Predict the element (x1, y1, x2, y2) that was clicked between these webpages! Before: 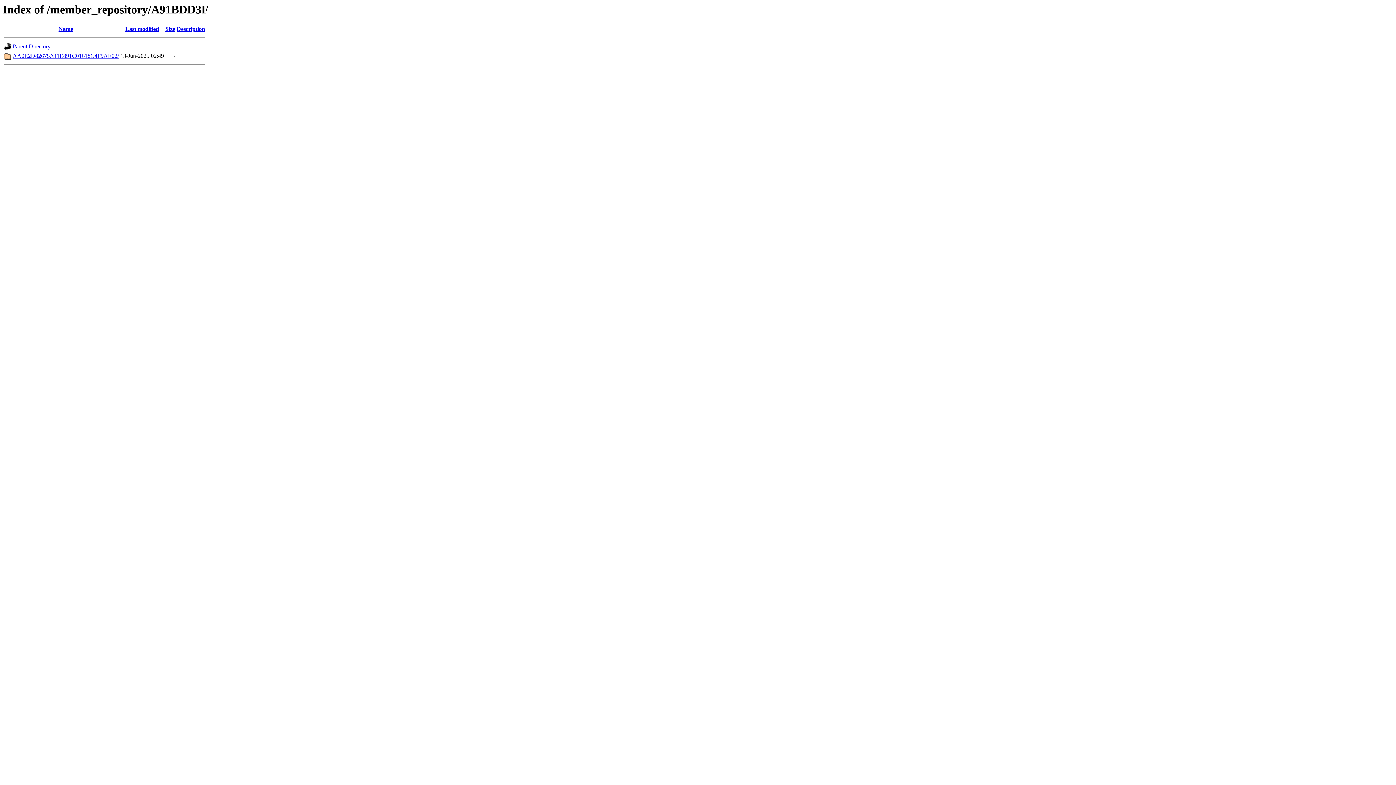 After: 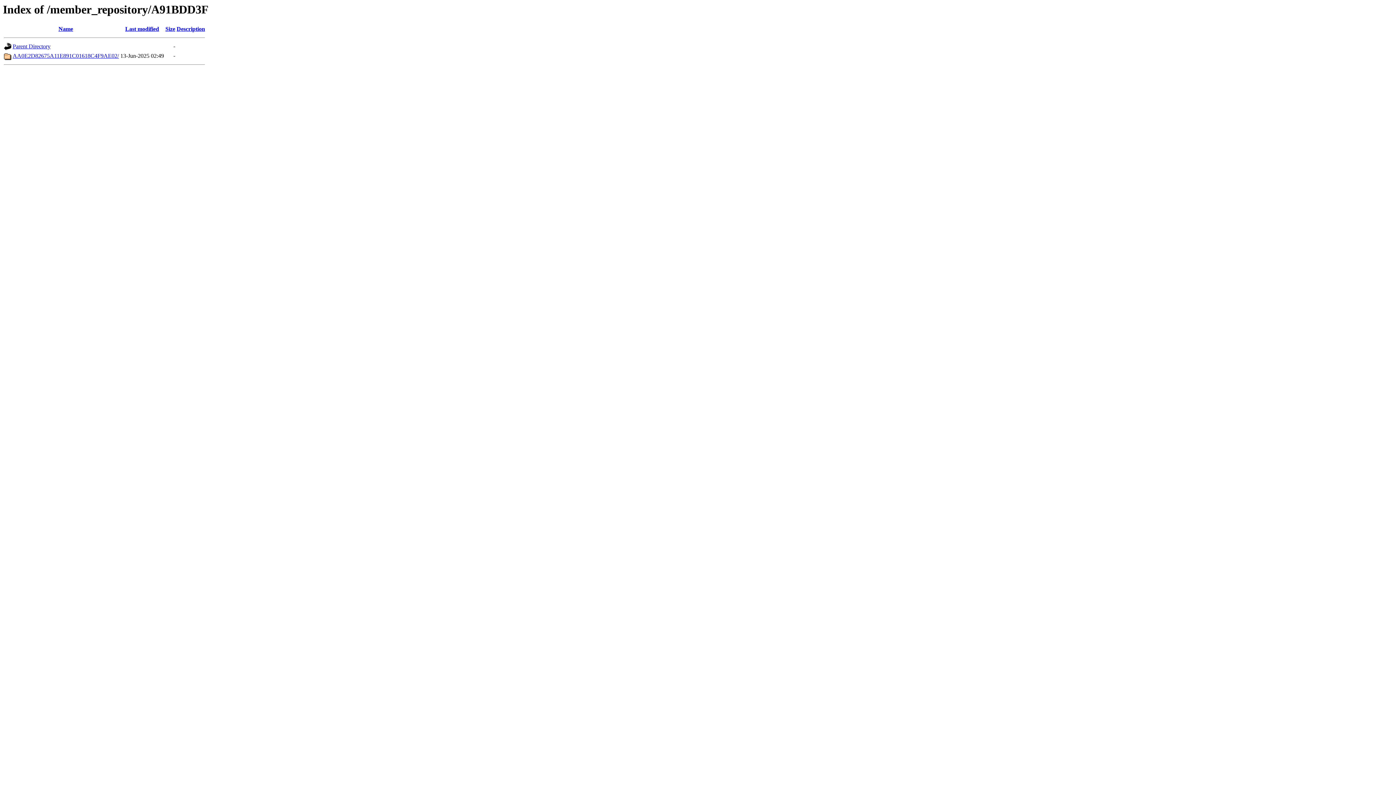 Action: bbox: (176, 25, 205, 32) label: Description